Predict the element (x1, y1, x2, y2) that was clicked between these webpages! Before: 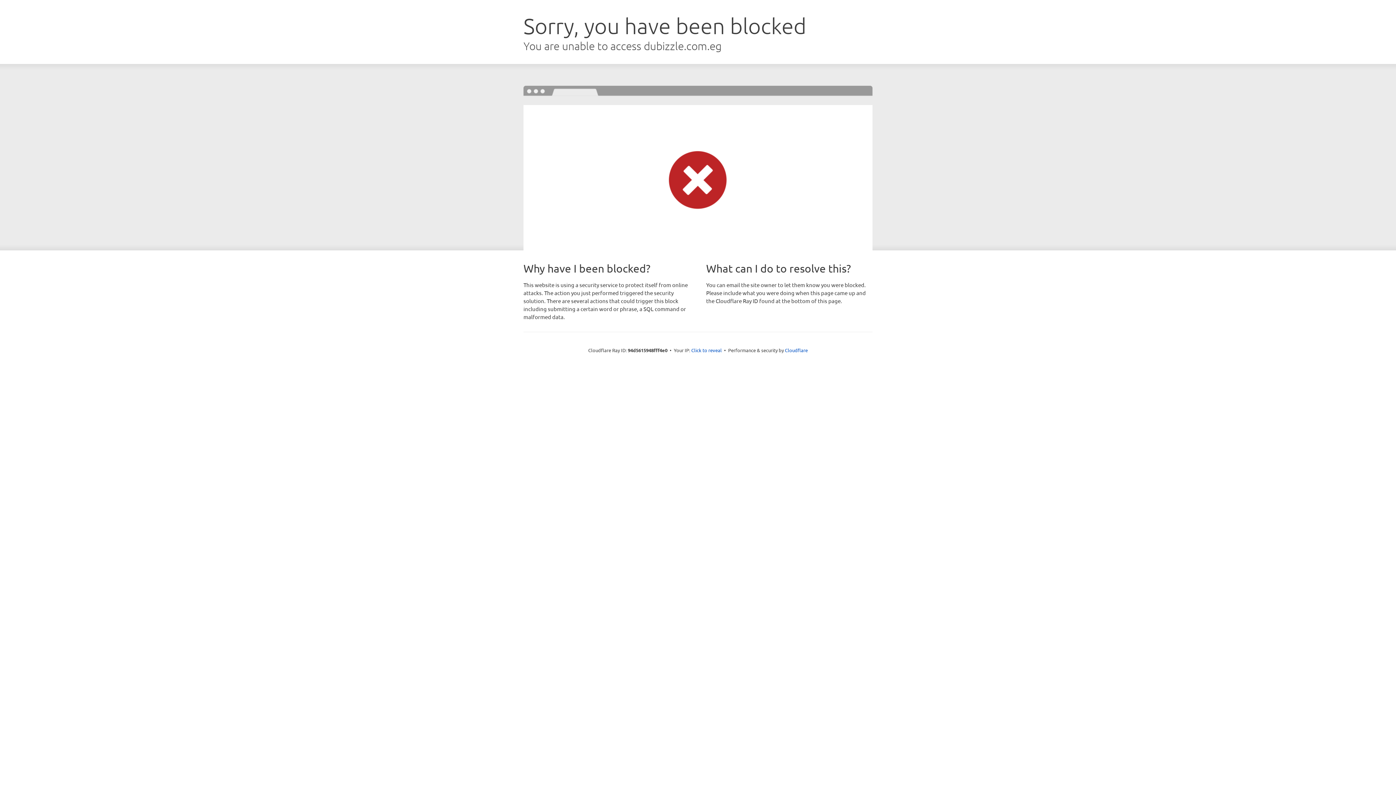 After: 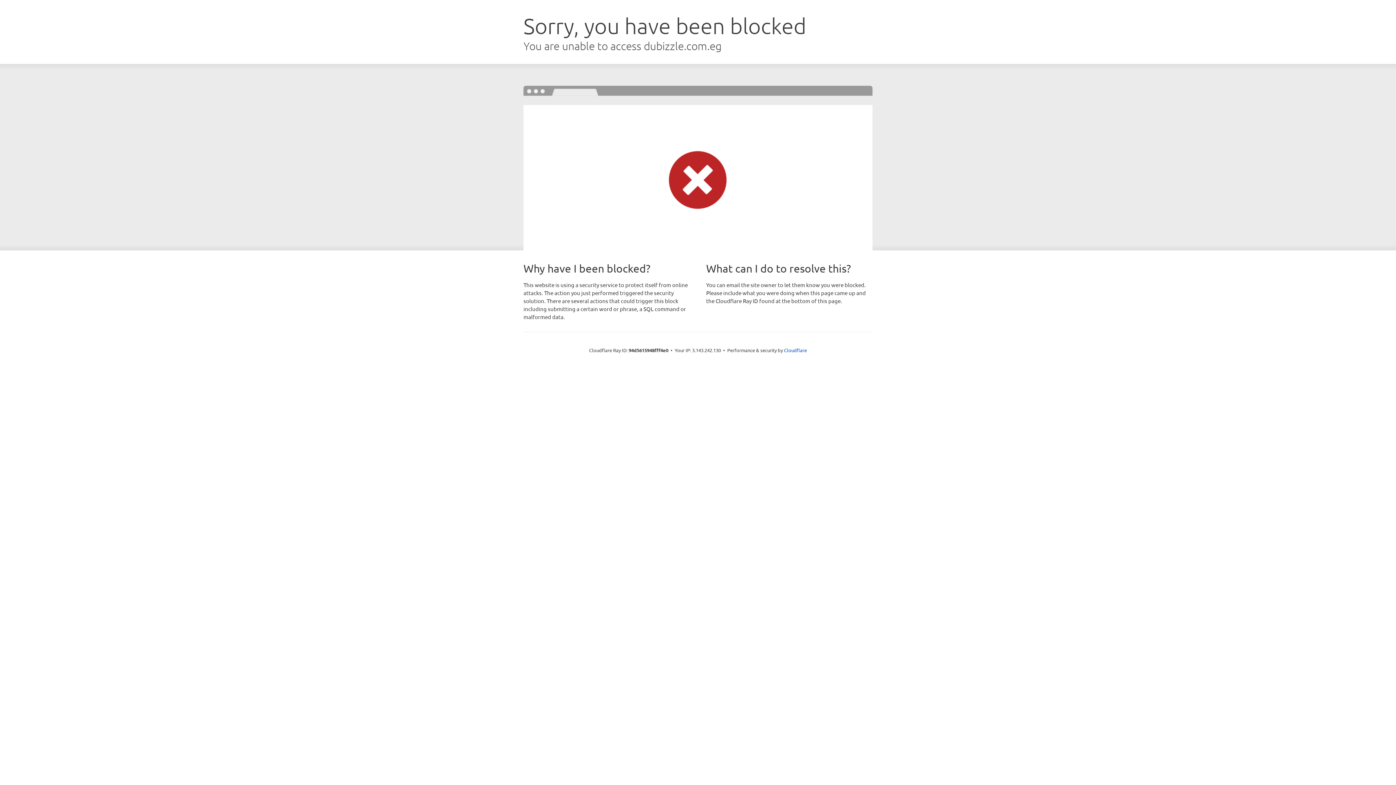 Action: bbox: (691, 346, 722, 353) label: Click to reveal